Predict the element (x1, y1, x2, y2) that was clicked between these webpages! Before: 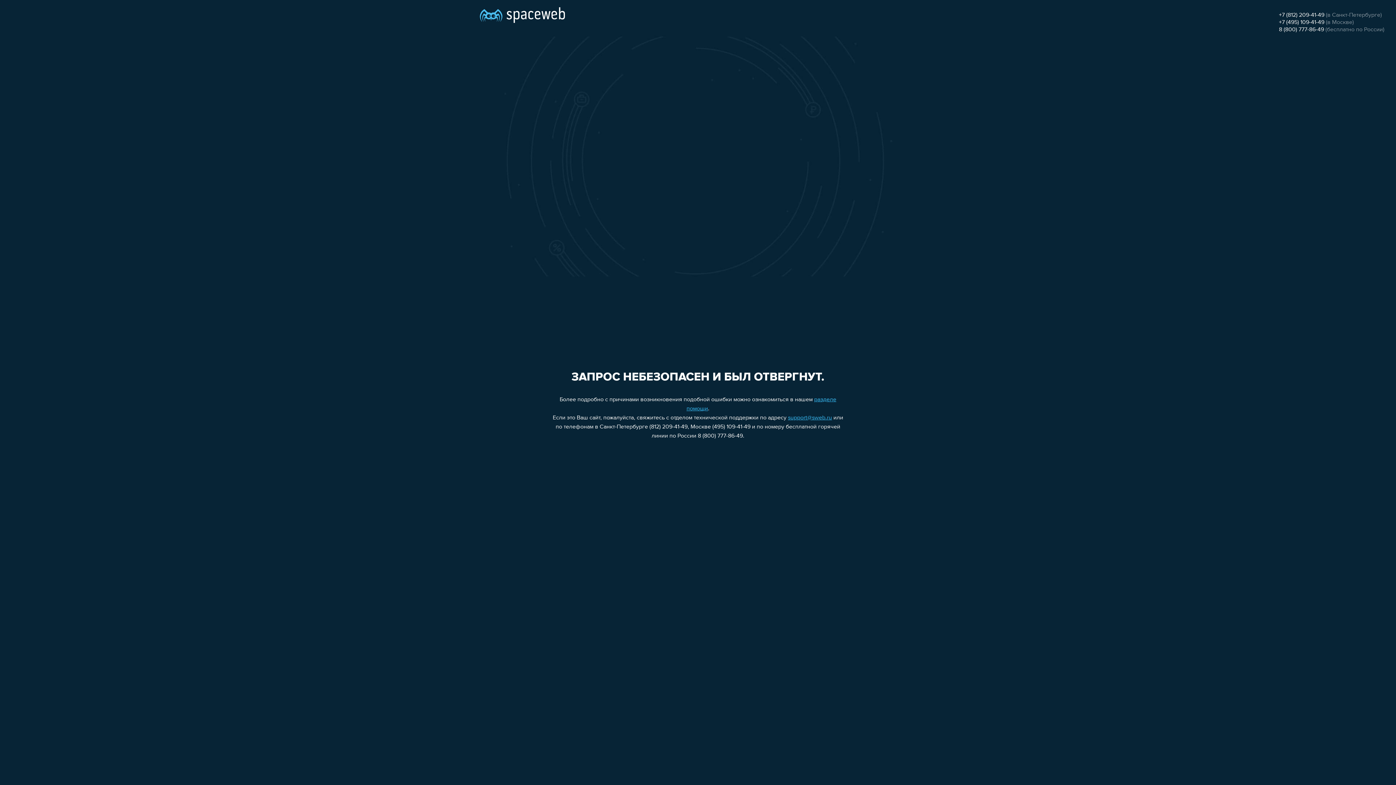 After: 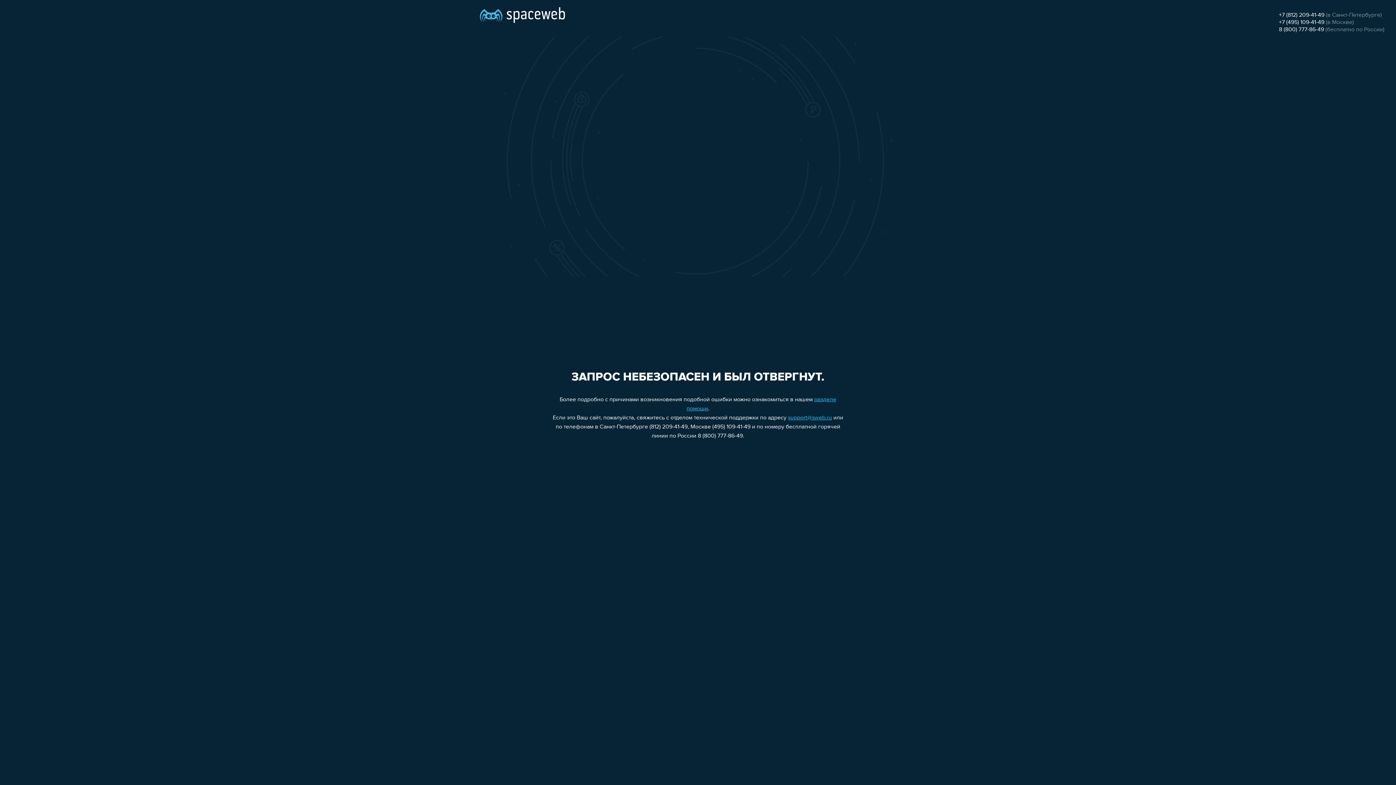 Action: bbox: (1279, 19, 1324, 25) label: +7 (495) 109-41-49